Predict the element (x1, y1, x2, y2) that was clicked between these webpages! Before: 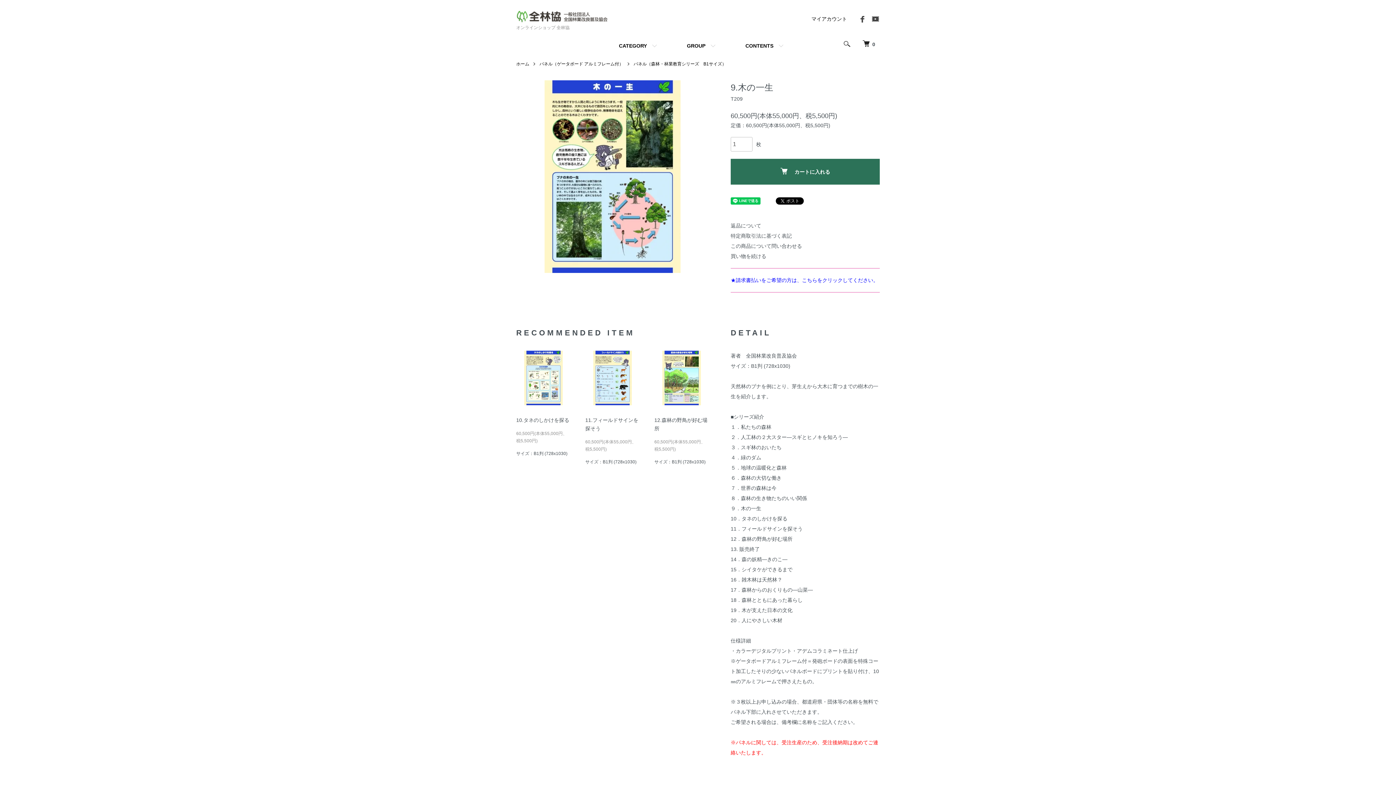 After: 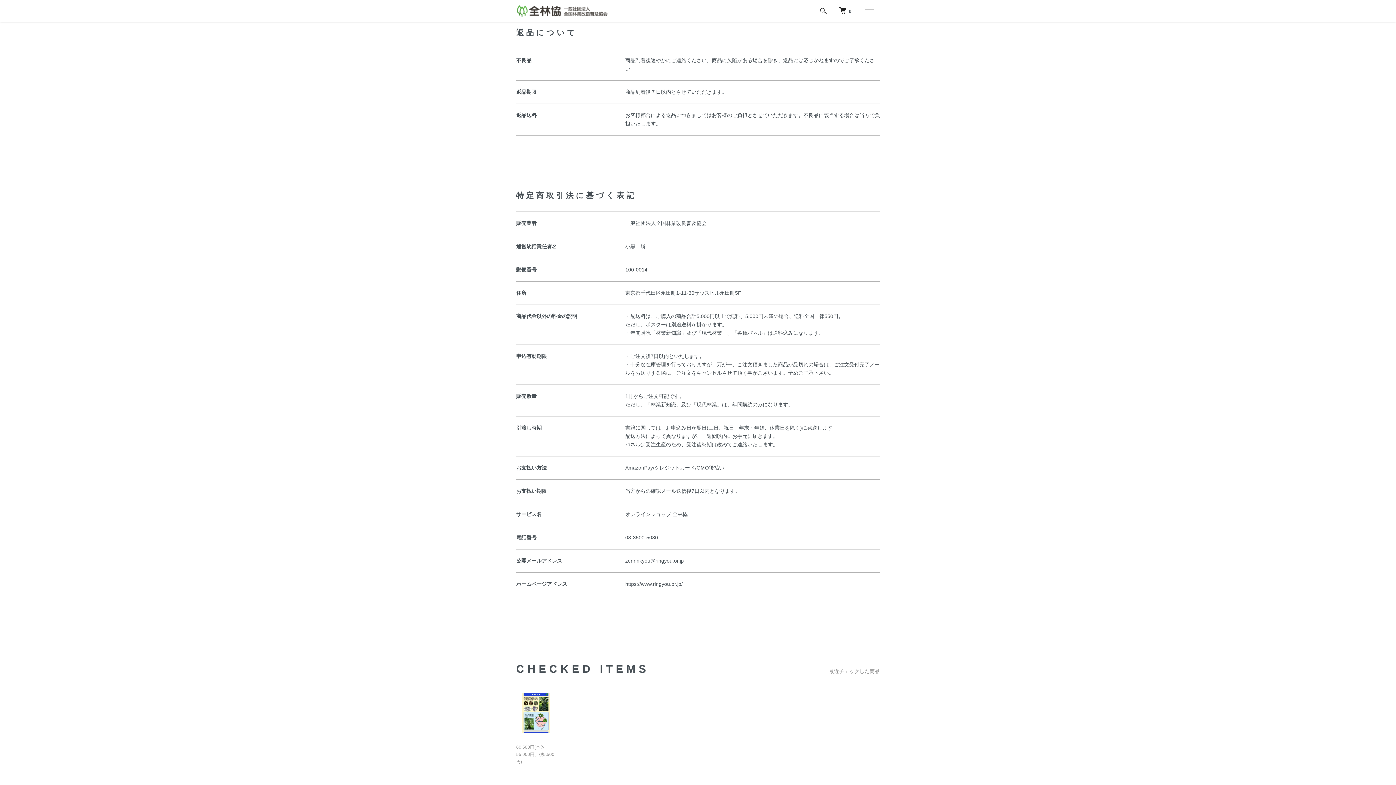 Action: bbox: (730, 222, 761, 228) label: 返品について